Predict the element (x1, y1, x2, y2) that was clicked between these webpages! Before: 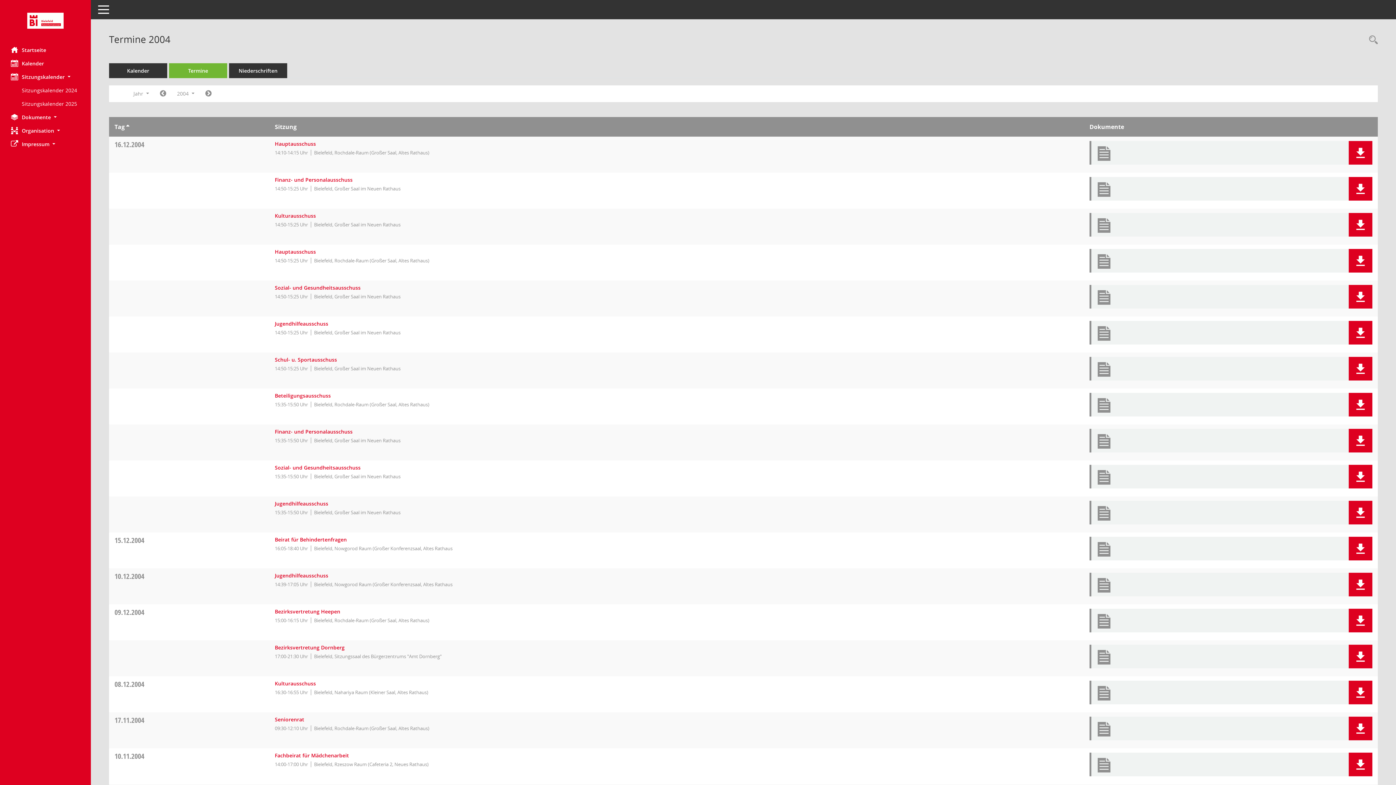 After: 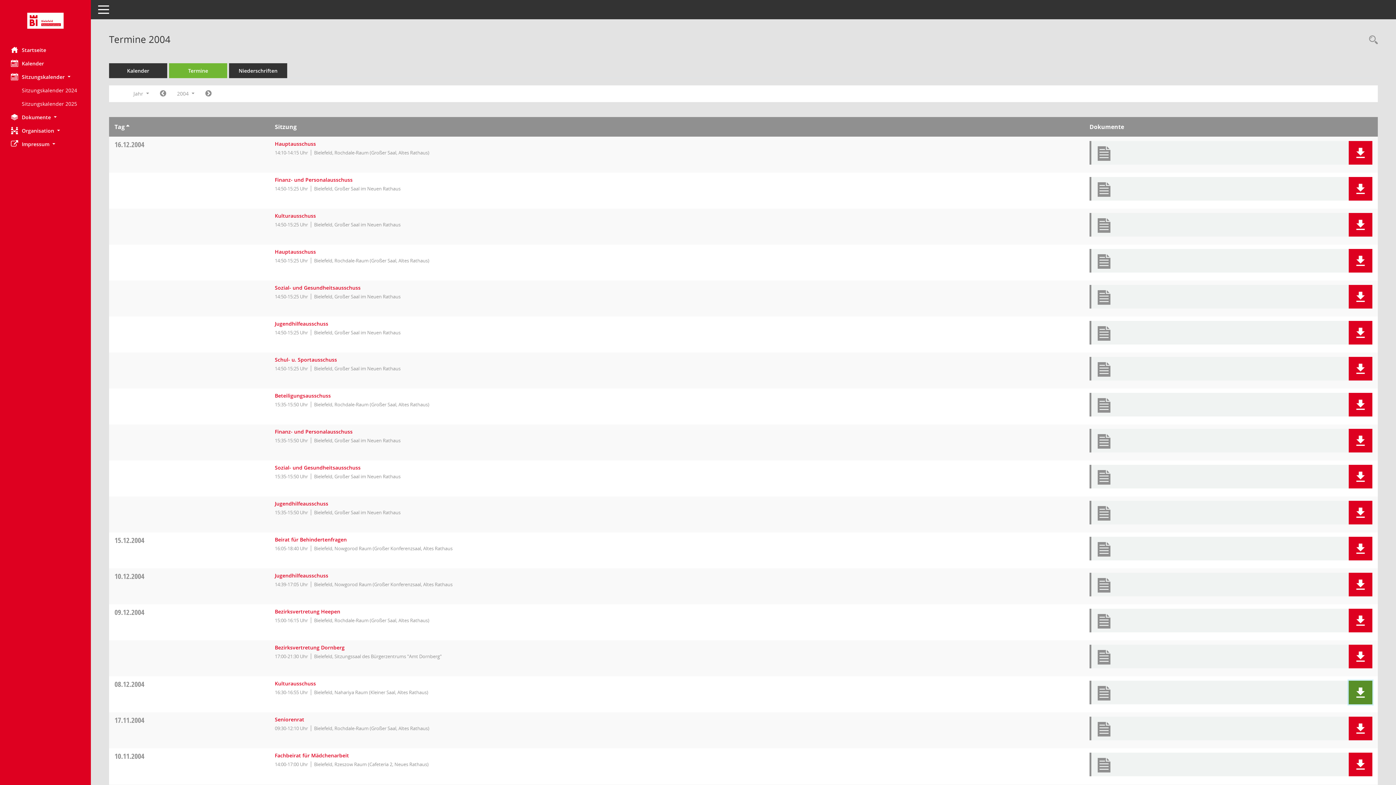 Action: bbox: (1355, 687, 1366, 698)